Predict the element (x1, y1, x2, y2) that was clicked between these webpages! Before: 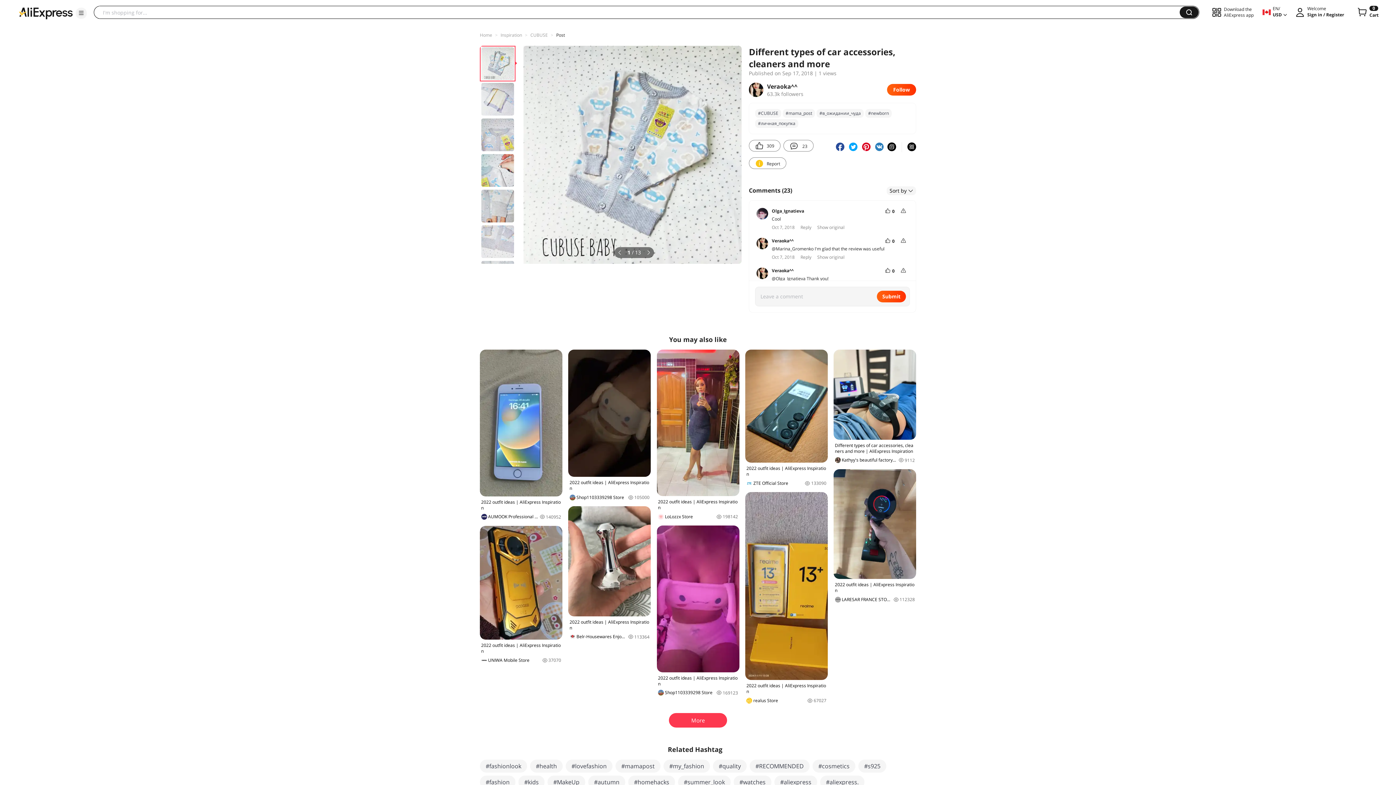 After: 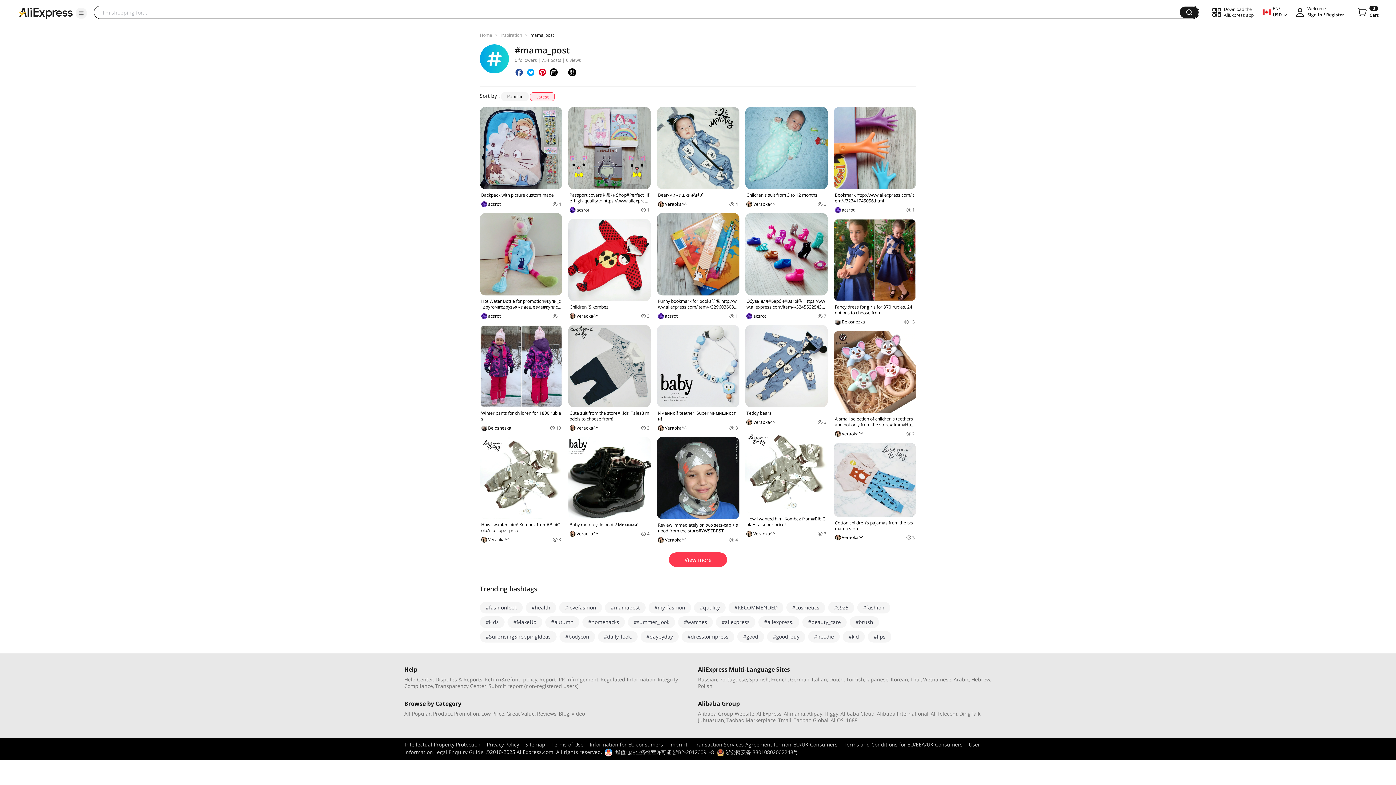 Action: label: #mama_post bbox: (782, 109, 815, 117)